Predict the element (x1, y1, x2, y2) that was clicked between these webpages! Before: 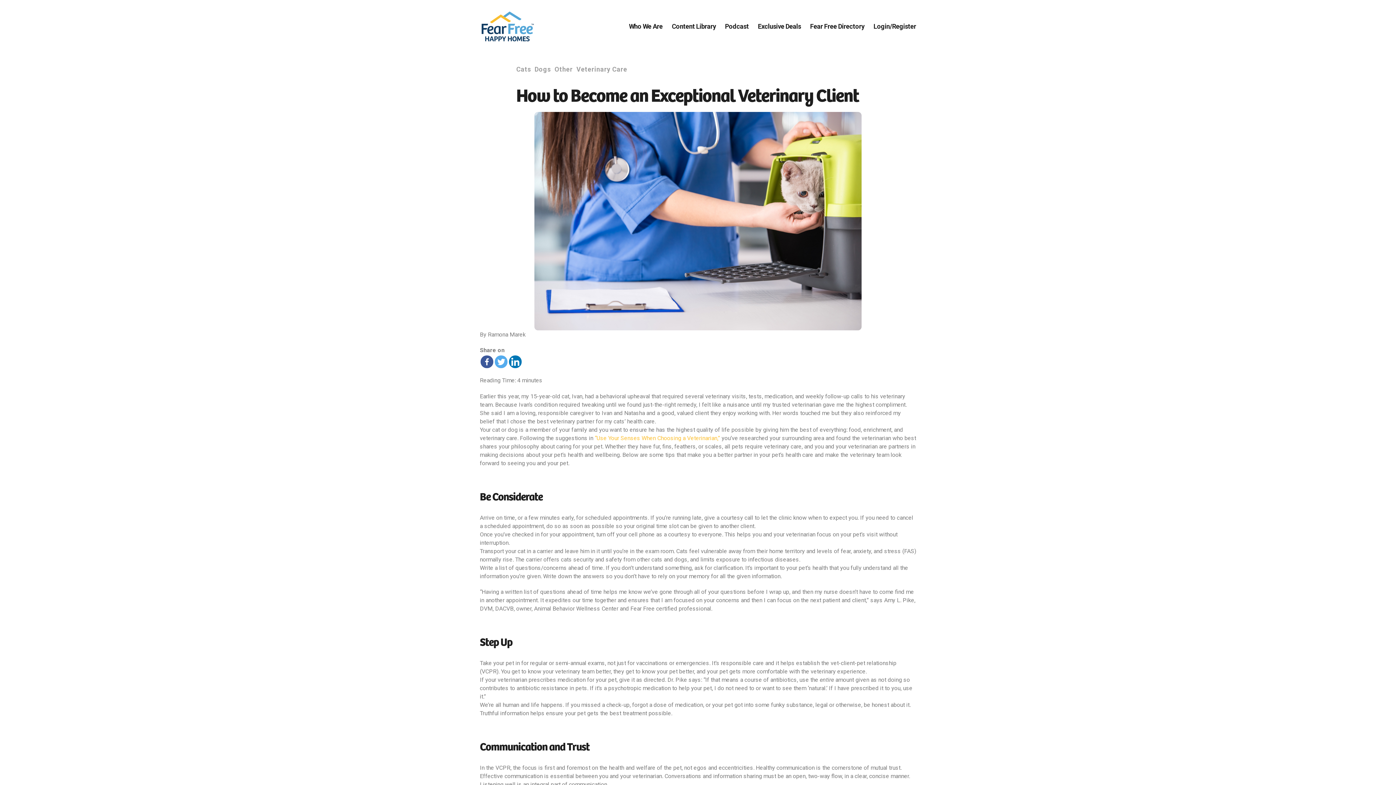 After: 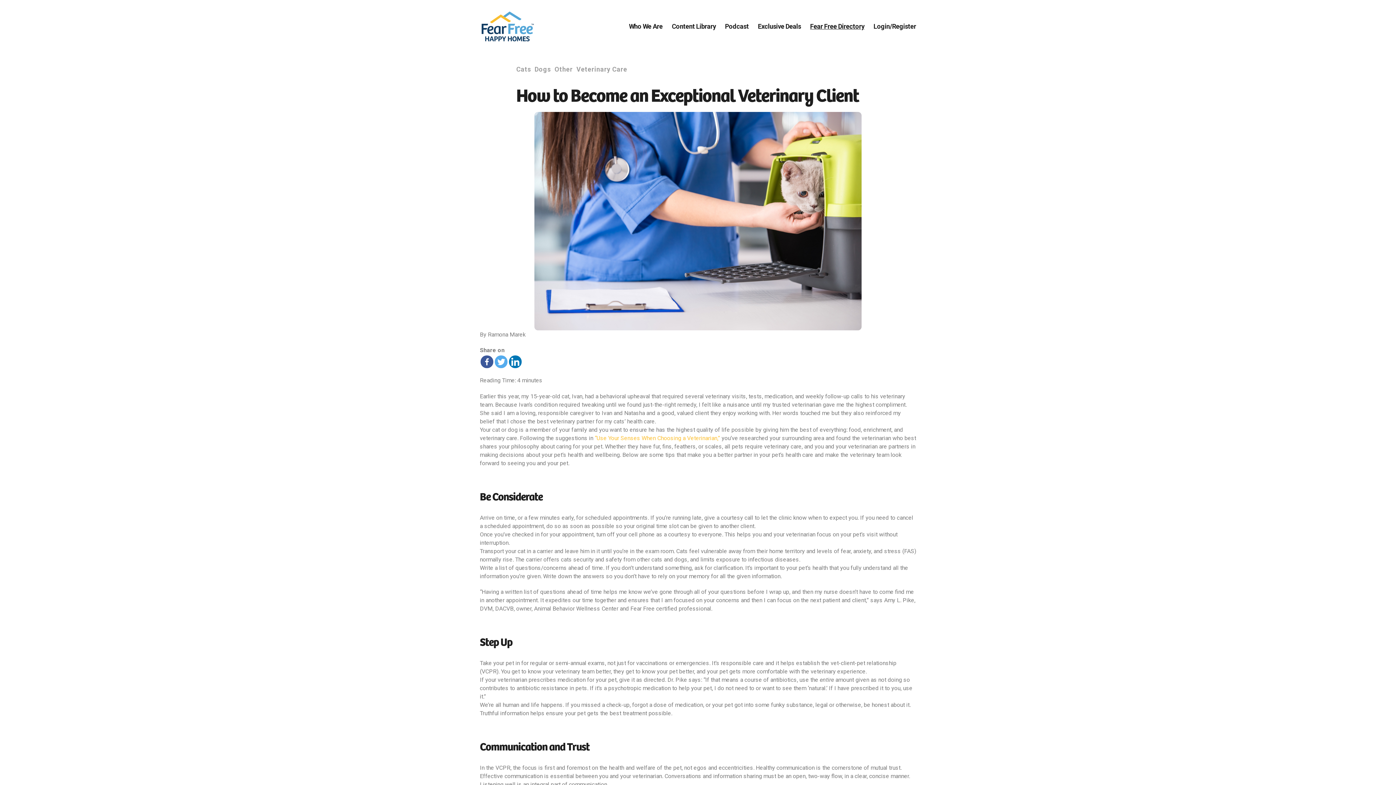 Action: bbox: (810, 22, 864, 30) label: Fear Free Directory